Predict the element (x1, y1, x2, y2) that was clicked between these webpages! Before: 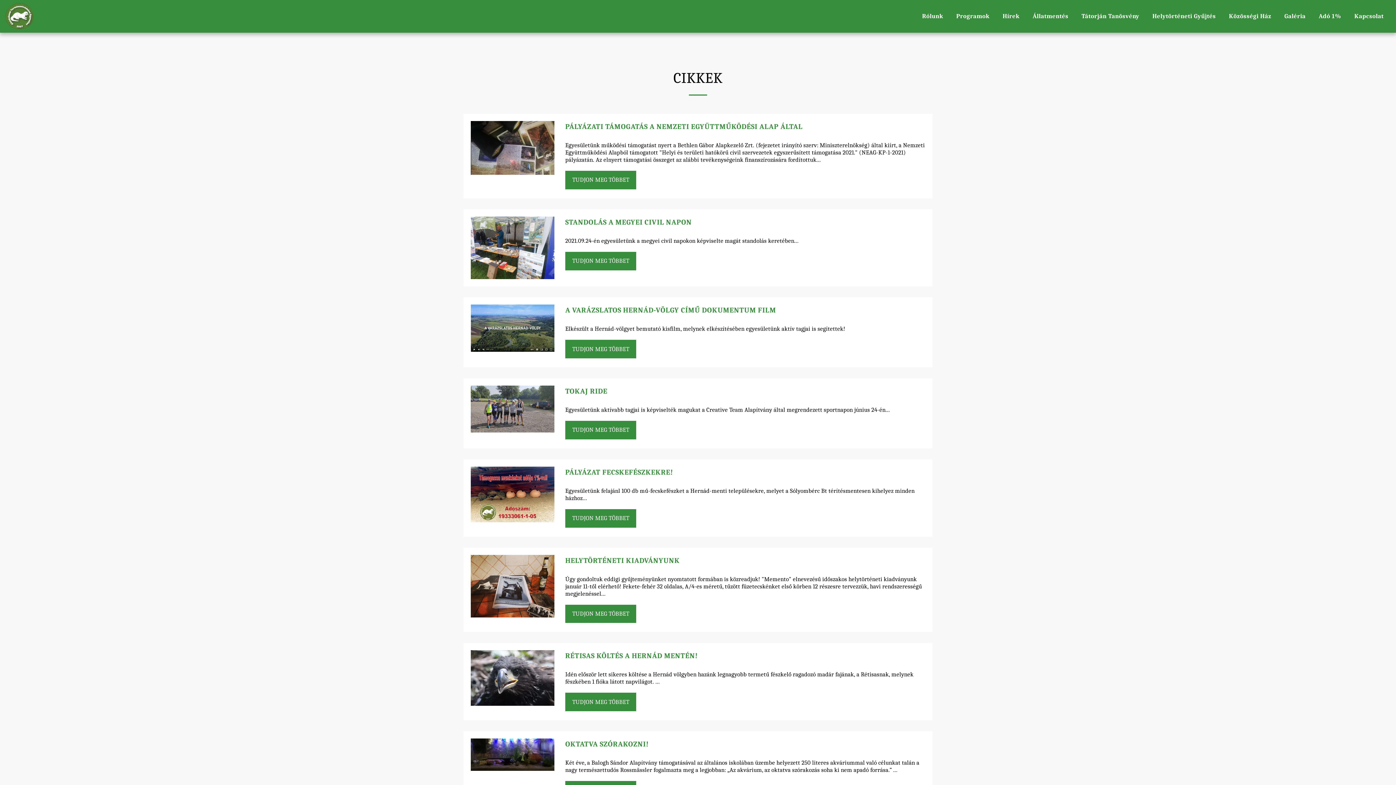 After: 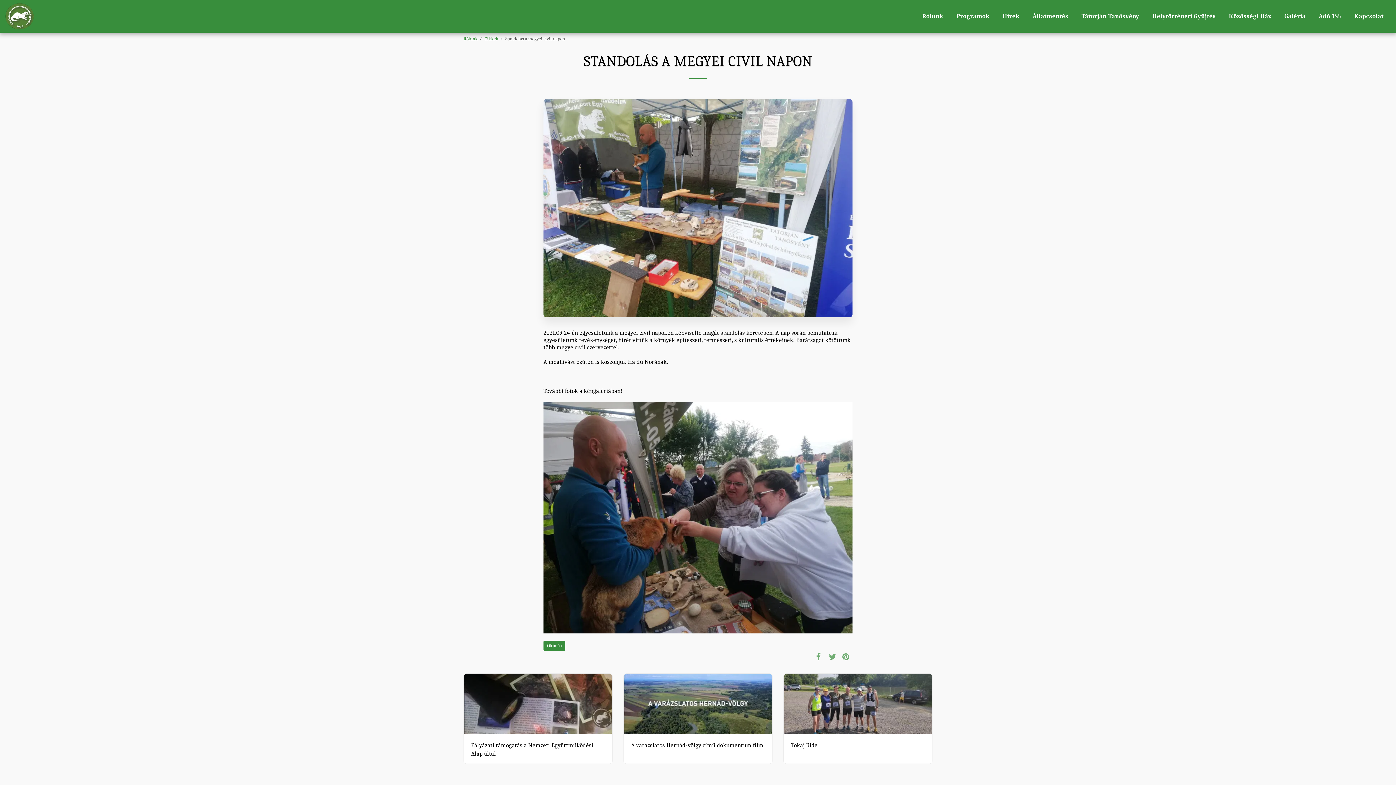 Action: bbox: (470, 216, 554, 279)